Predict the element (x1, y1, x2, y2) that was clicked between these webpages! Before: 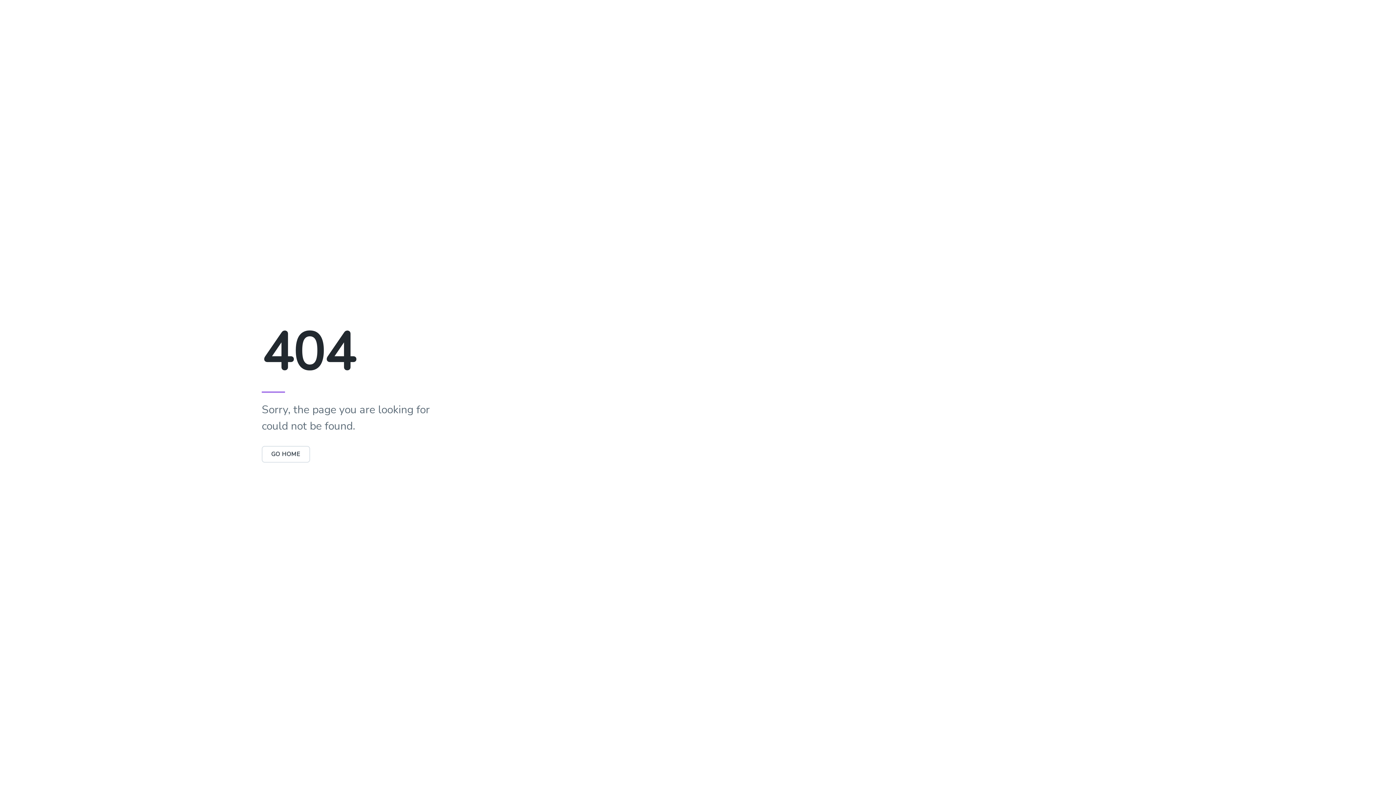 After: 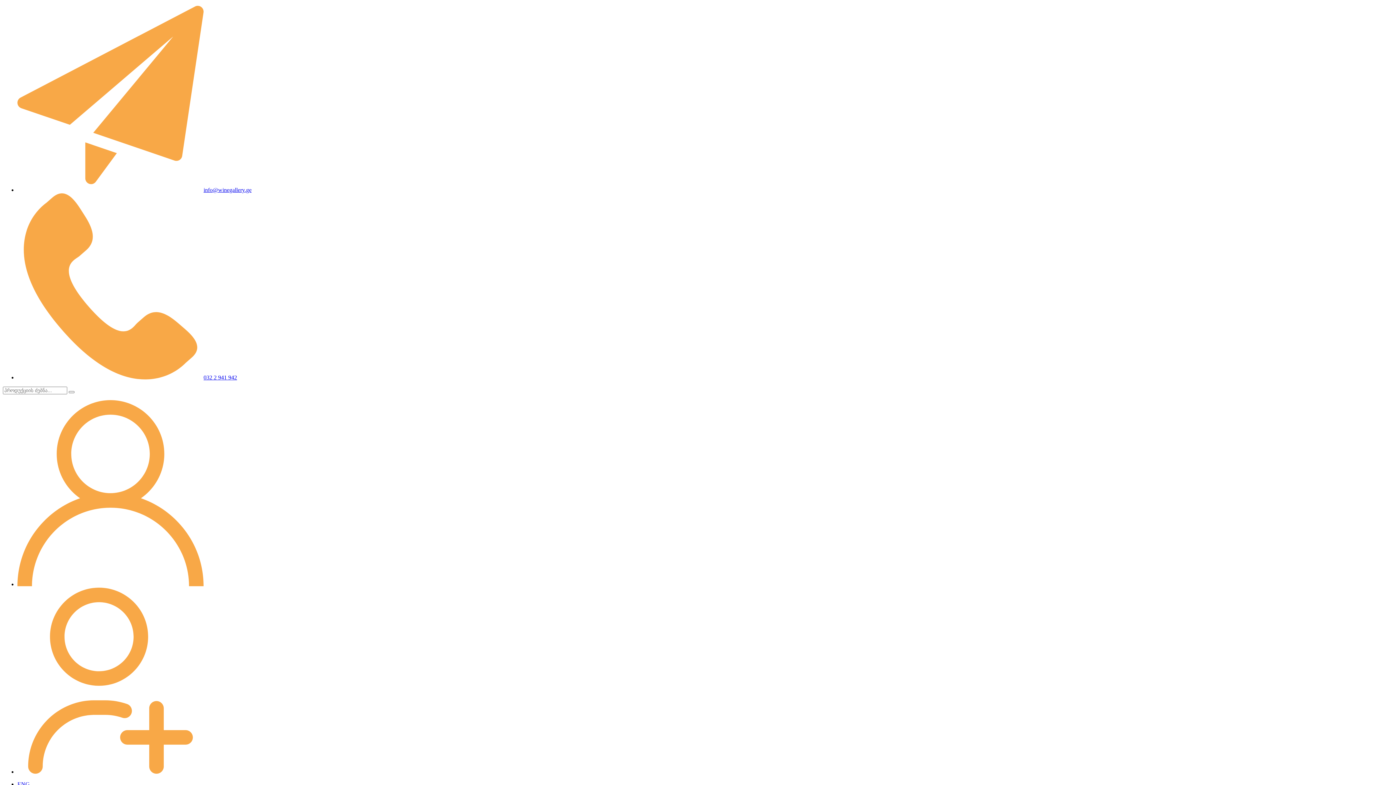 Action: bbox: (261, 446, 310, 462) label: GO HOME